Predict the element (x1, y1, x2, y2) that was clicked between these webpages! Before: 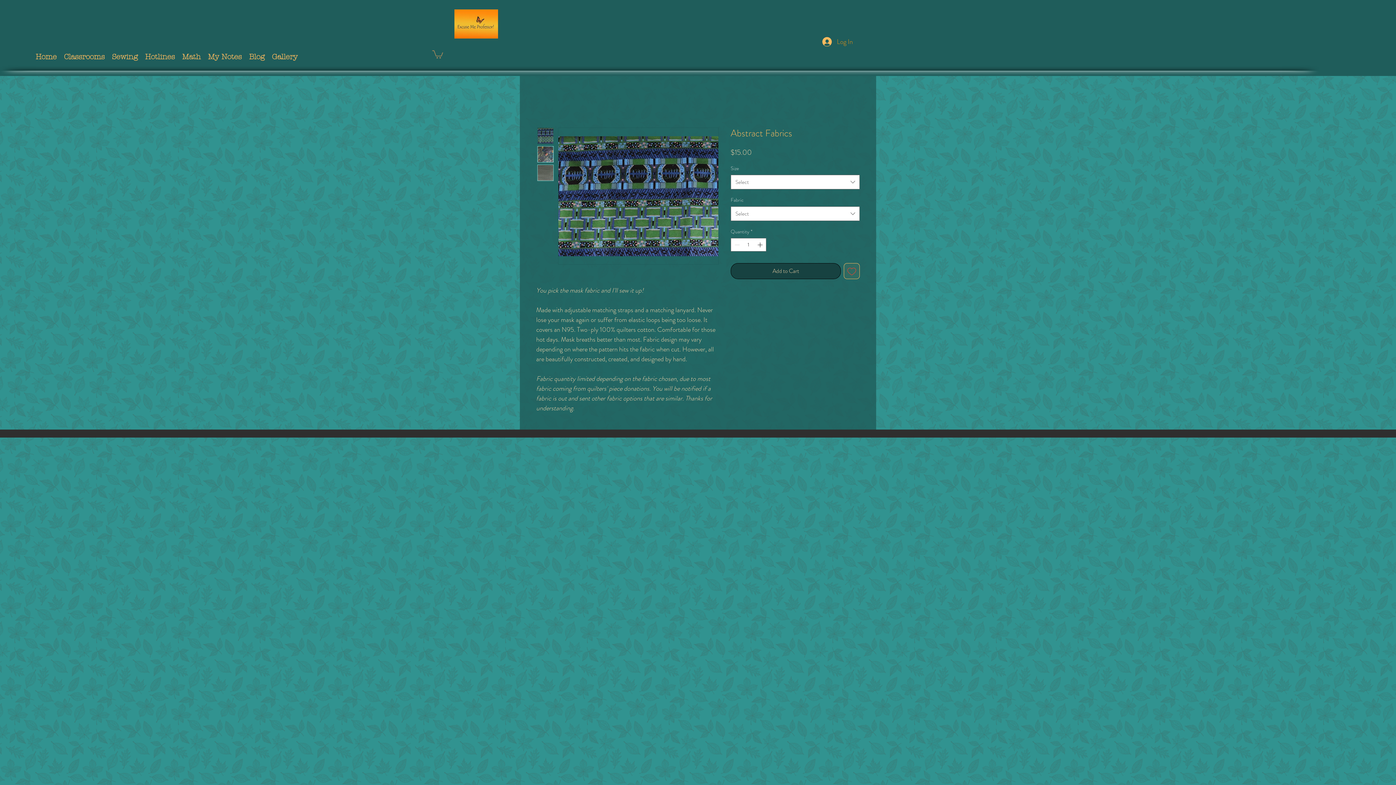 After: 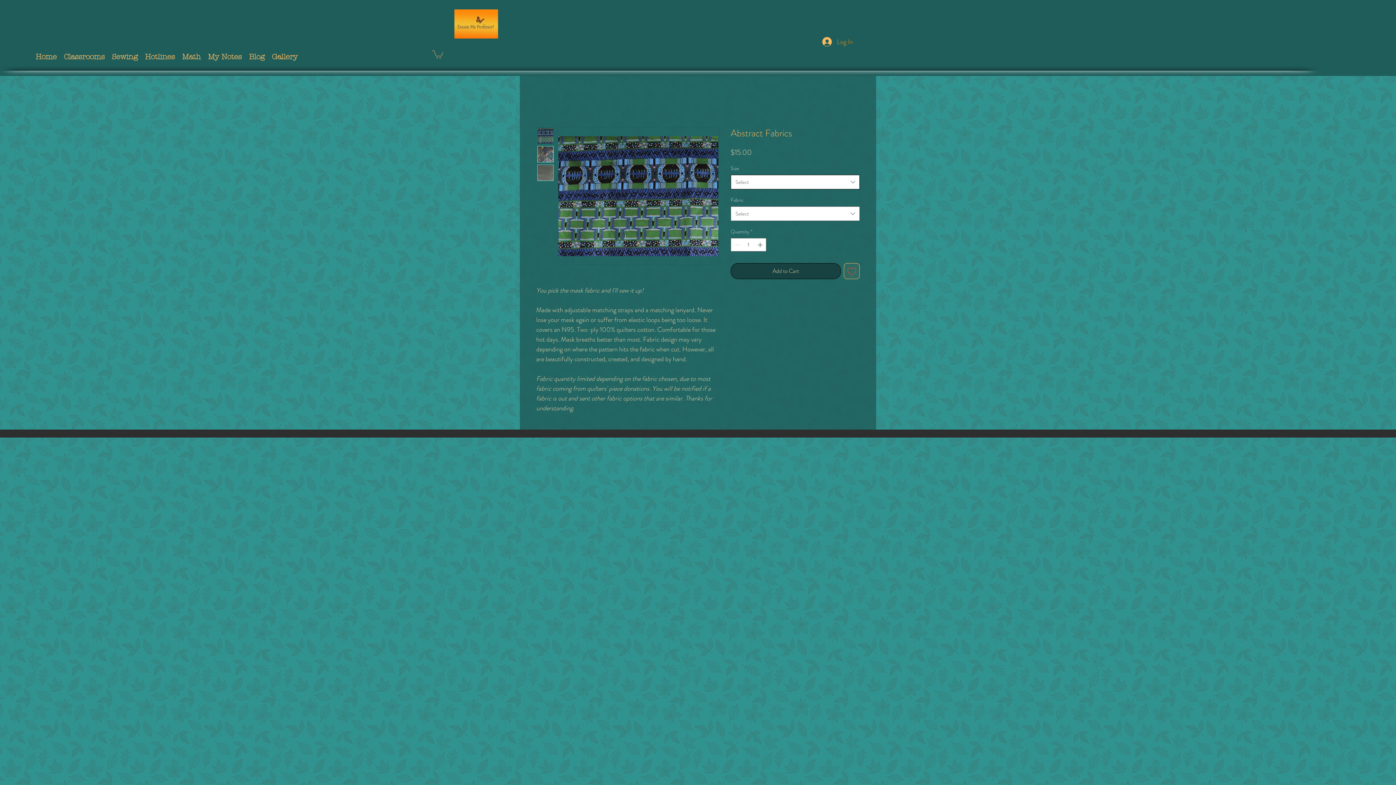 Action: bbox: (730, 174, 860, 189) label: Select